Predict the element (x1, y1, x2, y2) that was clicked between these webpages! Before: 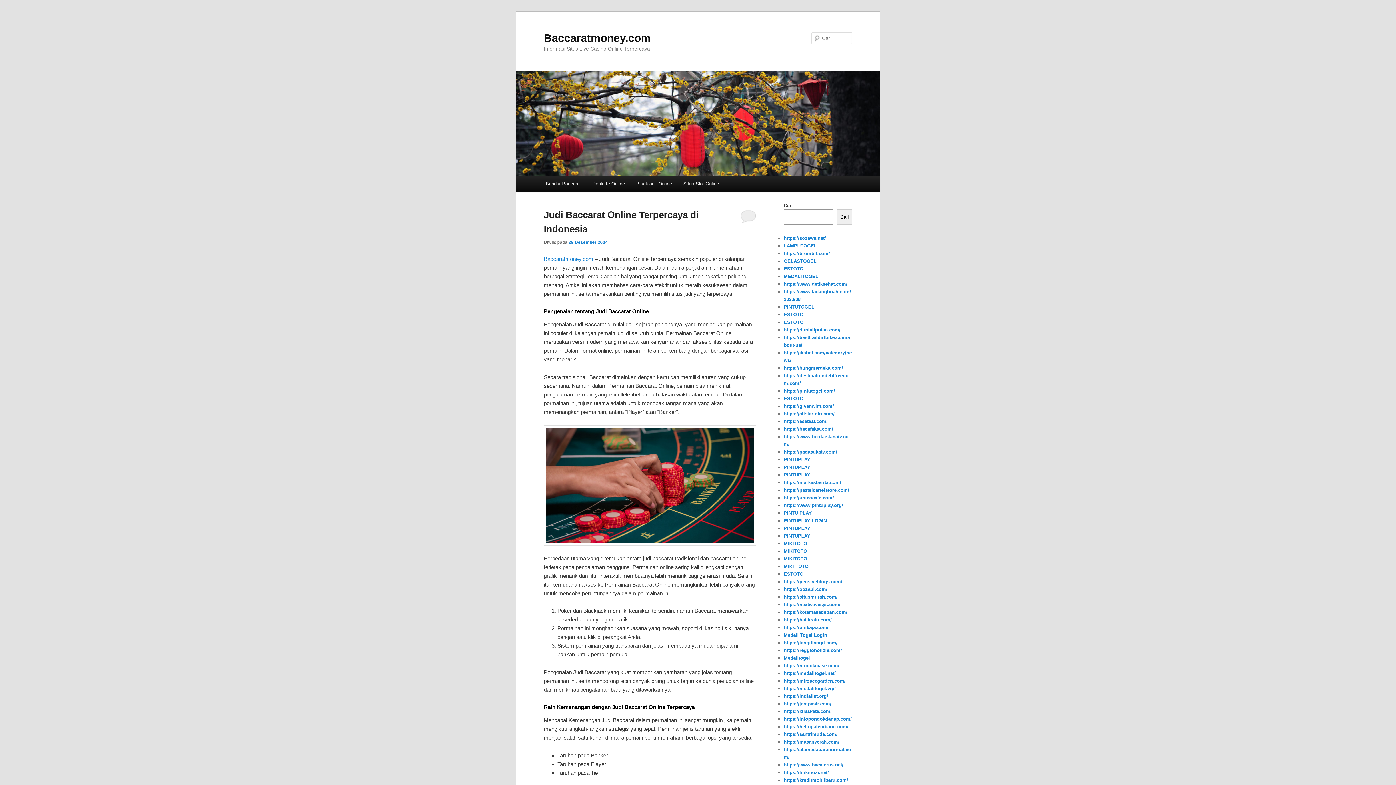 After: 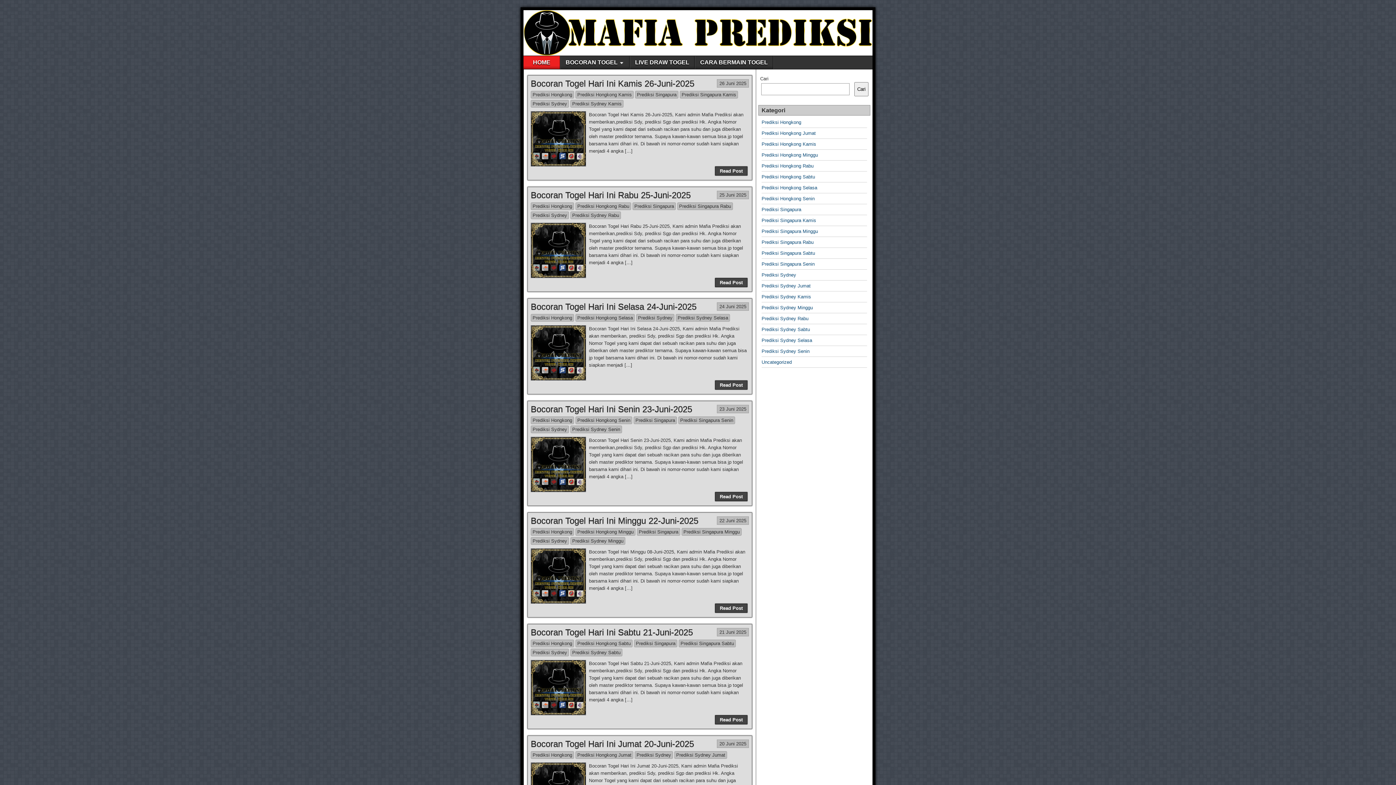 Action: label: https://situsmurah.com/ bbox: (784, 594, 837, 599)